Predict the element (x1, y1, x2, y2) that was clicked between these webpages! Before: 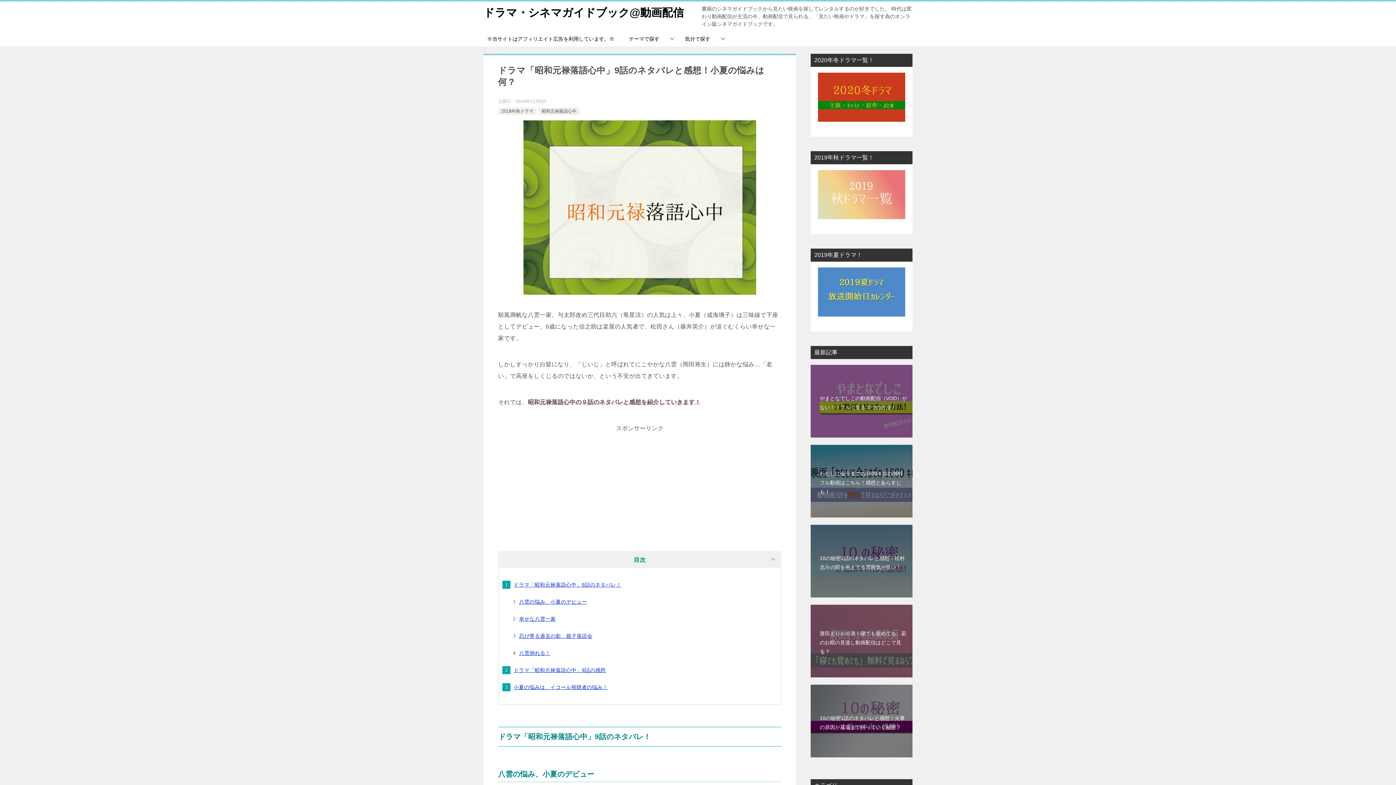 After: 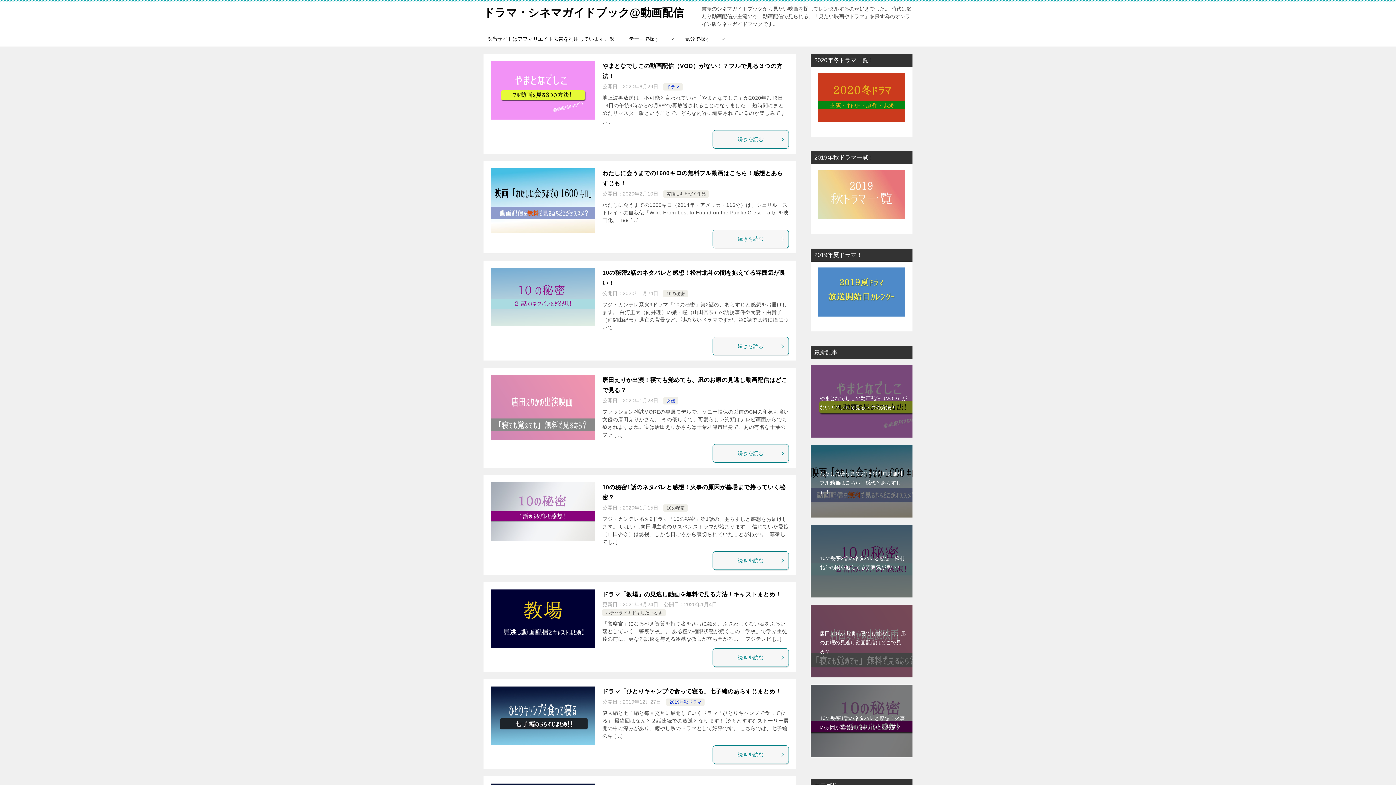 Action: label: ドラマ・シネマガイドブック@動画配信 bbox: (483, 6, 684, 18)